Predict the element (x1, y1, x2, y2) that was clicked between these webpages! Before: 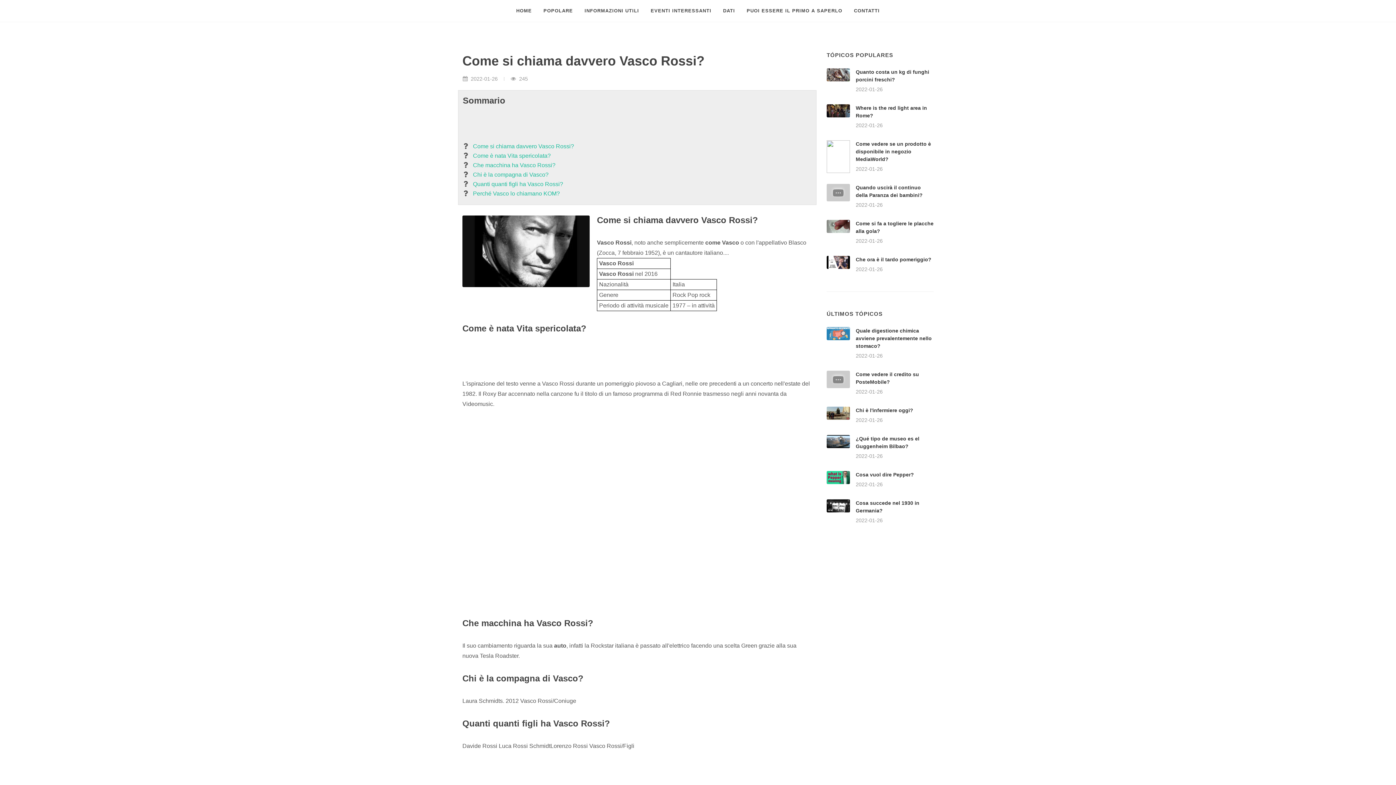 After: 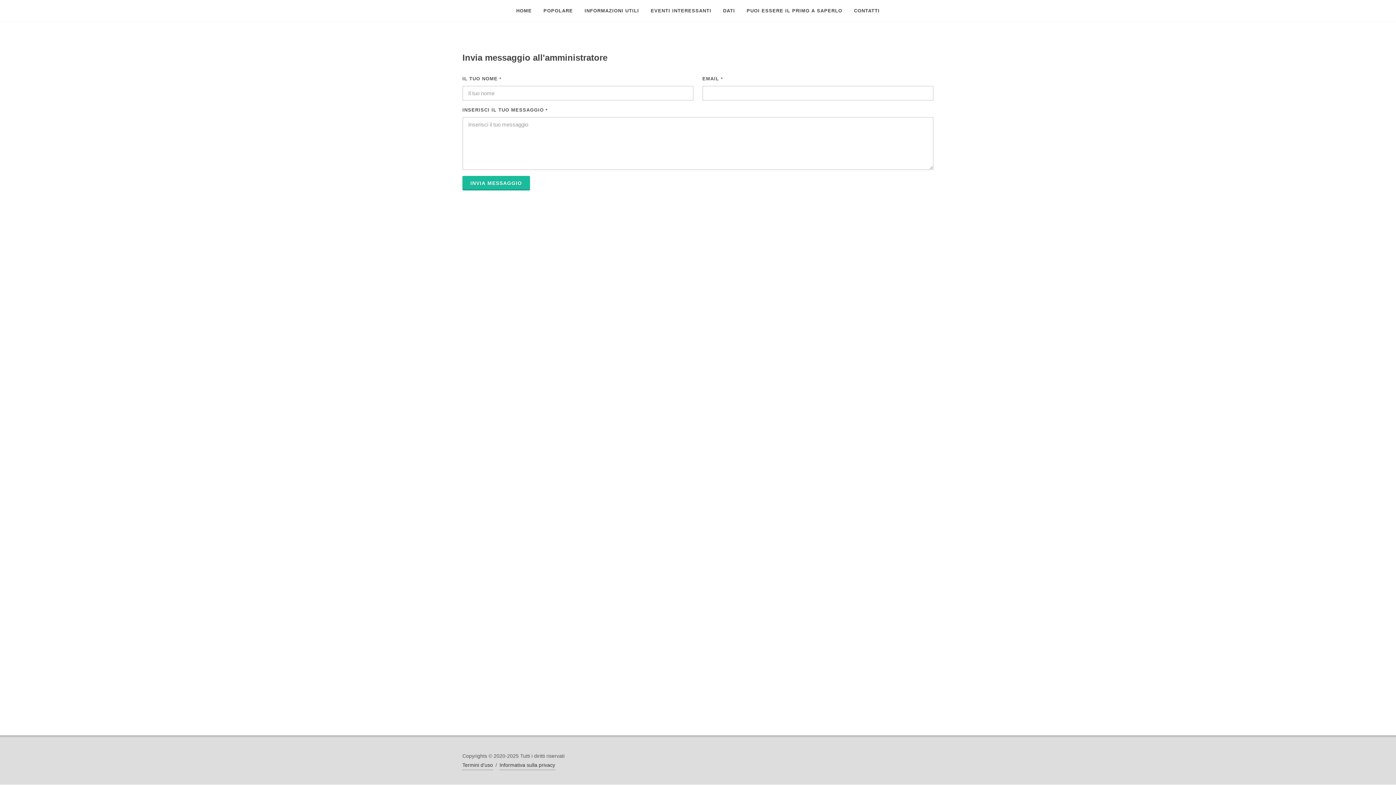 Action: label: CONTATTI bbox: (848, 0, 885, 21)